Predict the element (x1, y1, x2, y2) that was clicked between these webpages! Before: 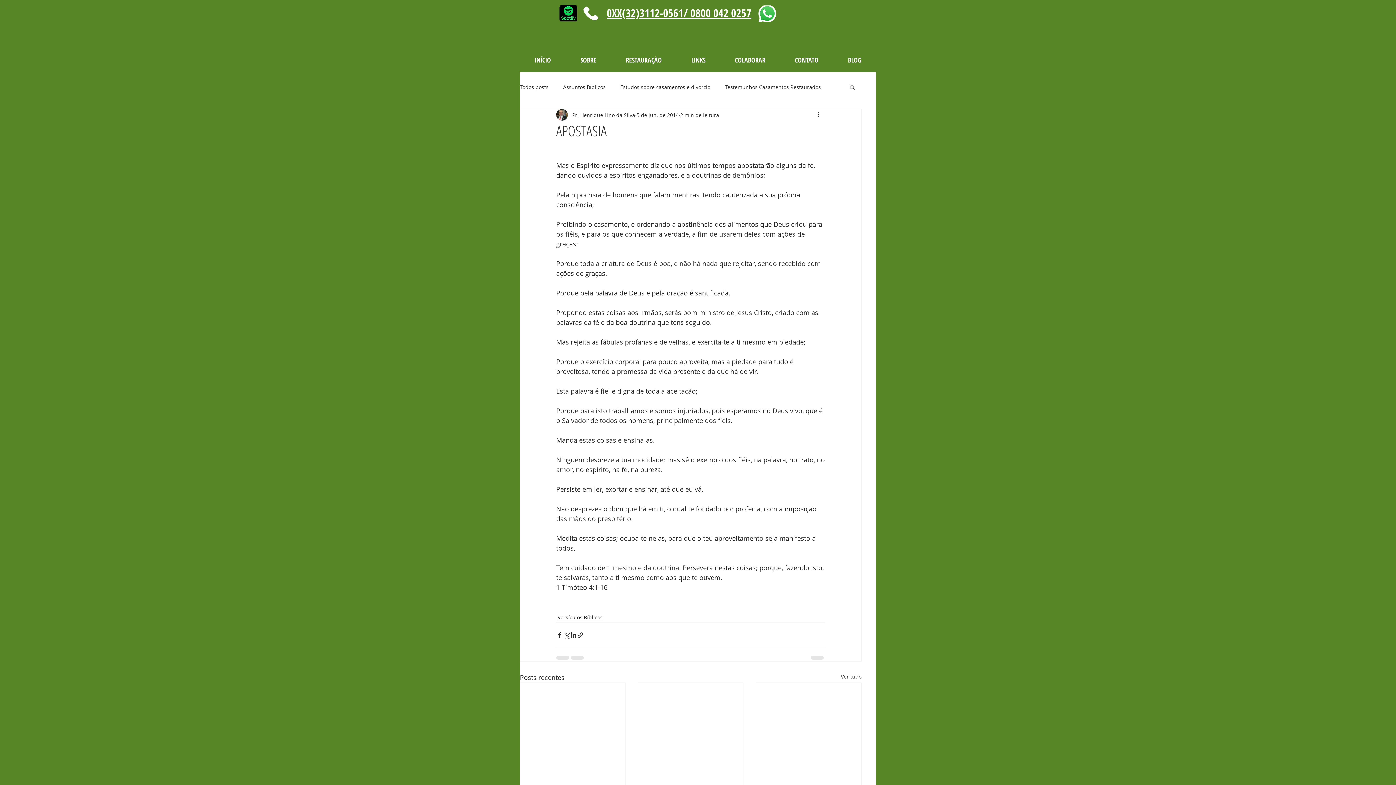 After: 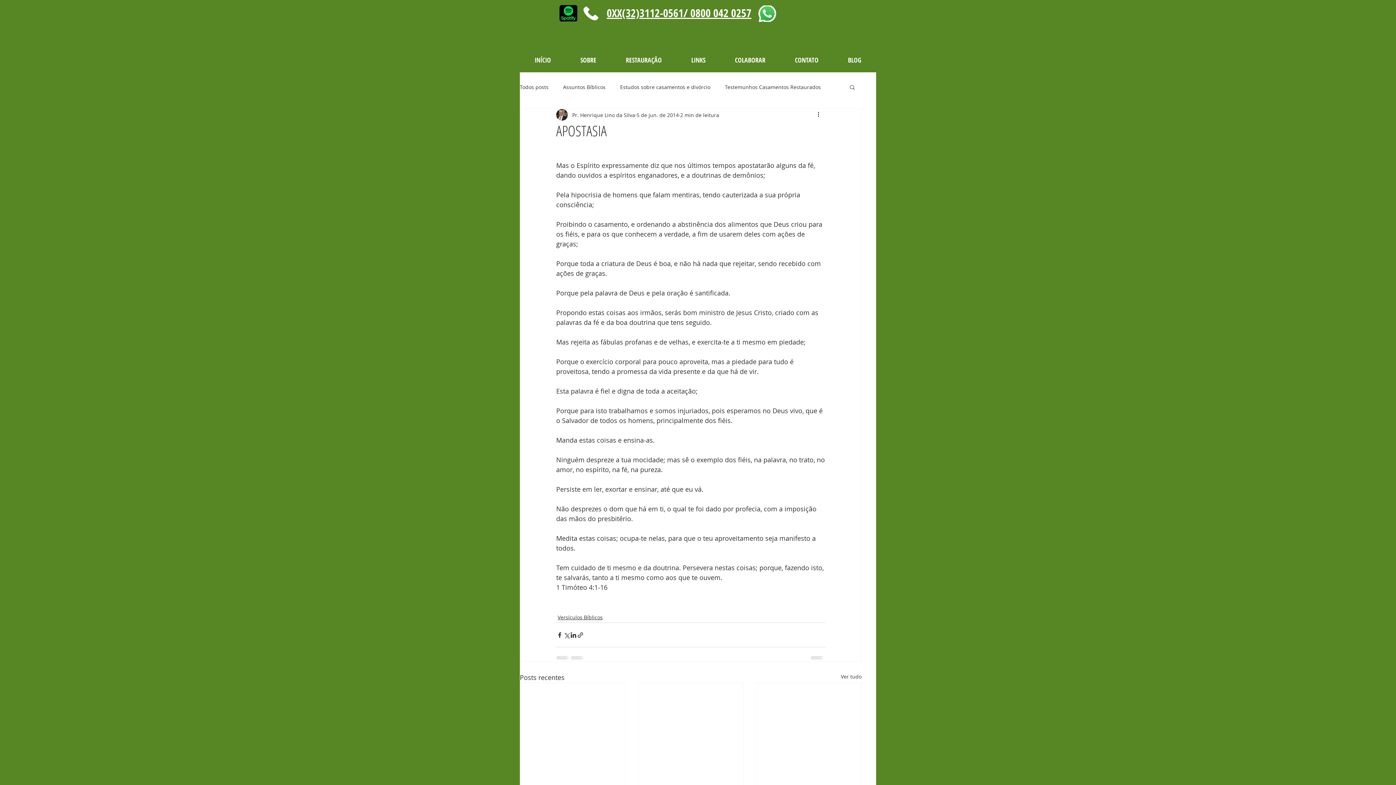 Action: bbox: (758, 5, 776, 21)